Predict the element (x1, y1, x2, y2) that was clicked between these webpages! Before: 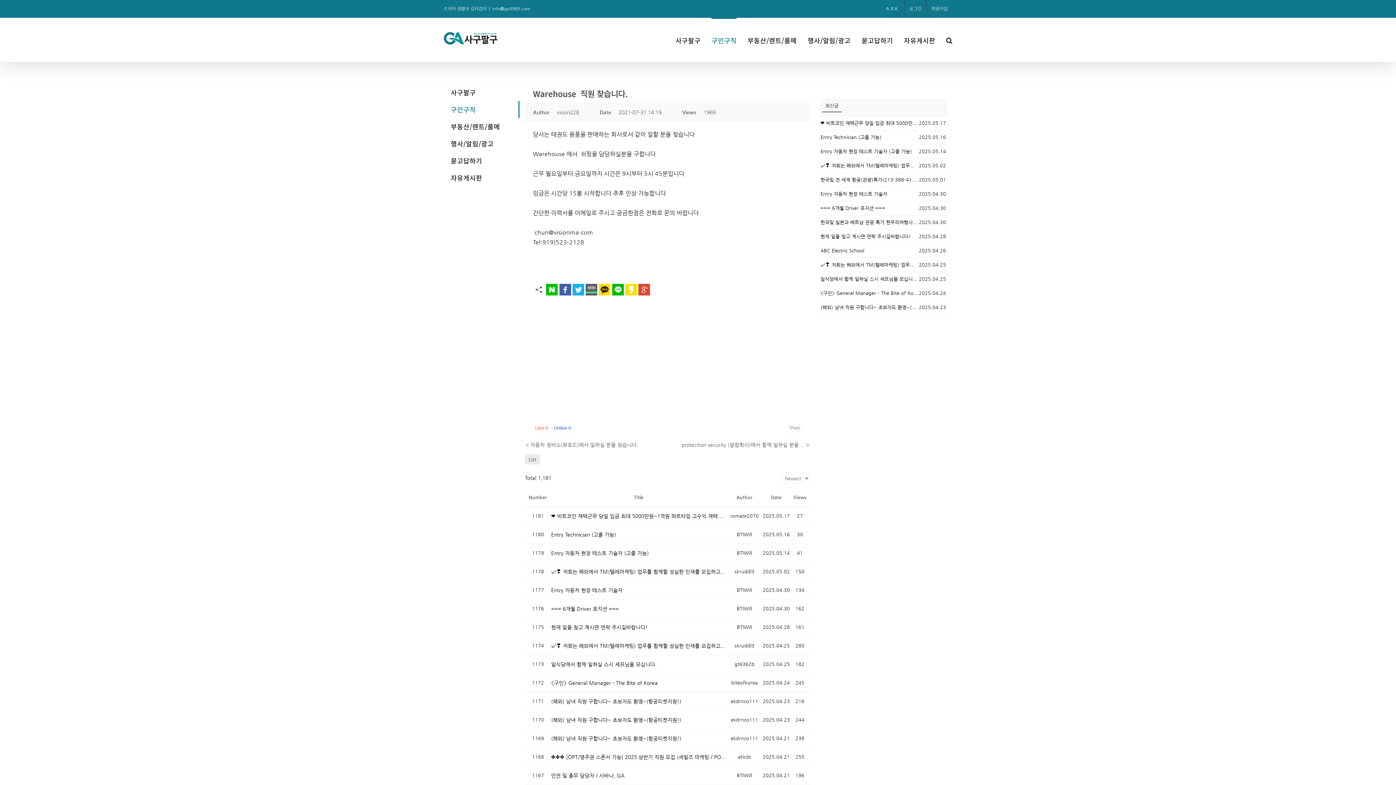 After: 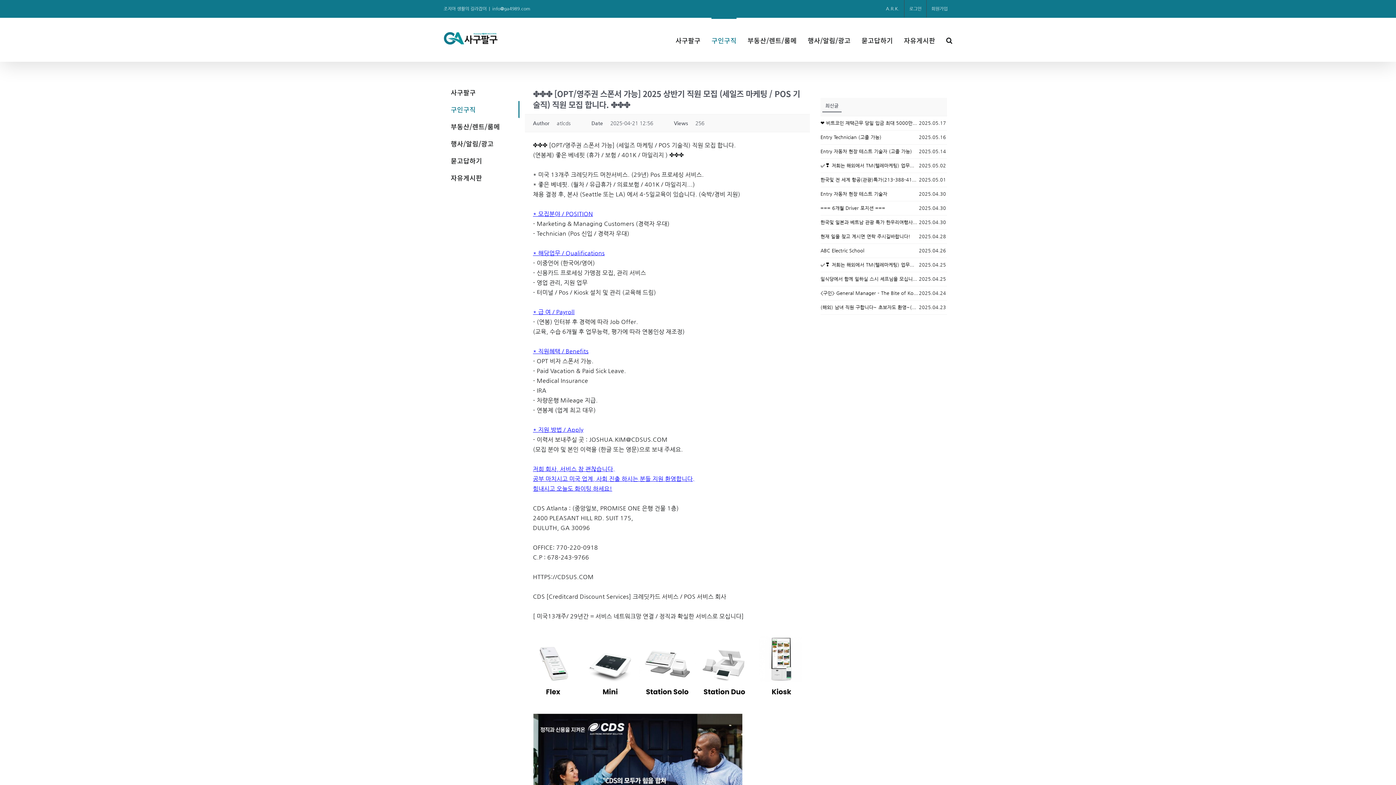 Action: label: ✤✤✤ [OPT/영주권 스폰서 가능] 2025 상반기 직원 모집 (세일즈 마케팅 / POS 기술직) 직원 모집 합니다. ✤✤✤ bbox: (551, 753, 726, 761)